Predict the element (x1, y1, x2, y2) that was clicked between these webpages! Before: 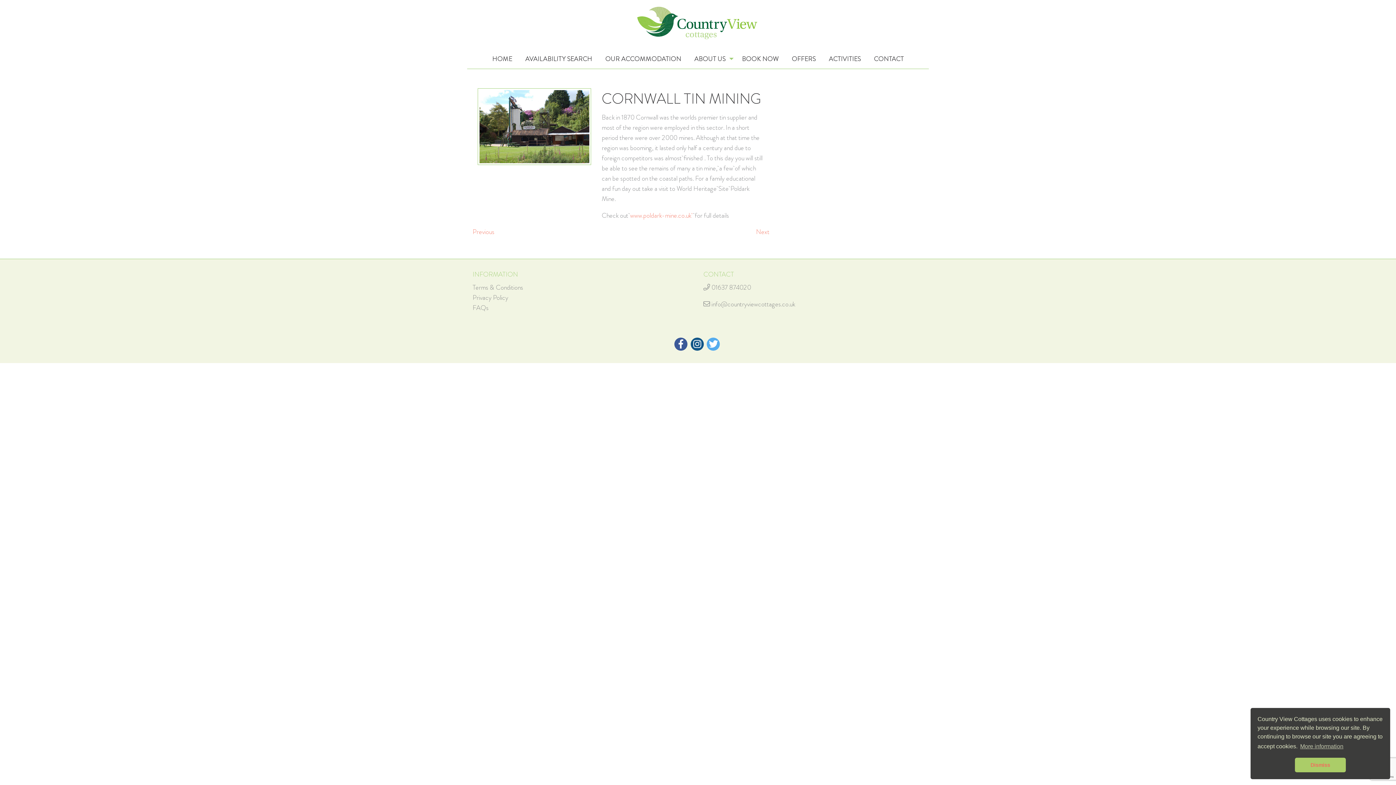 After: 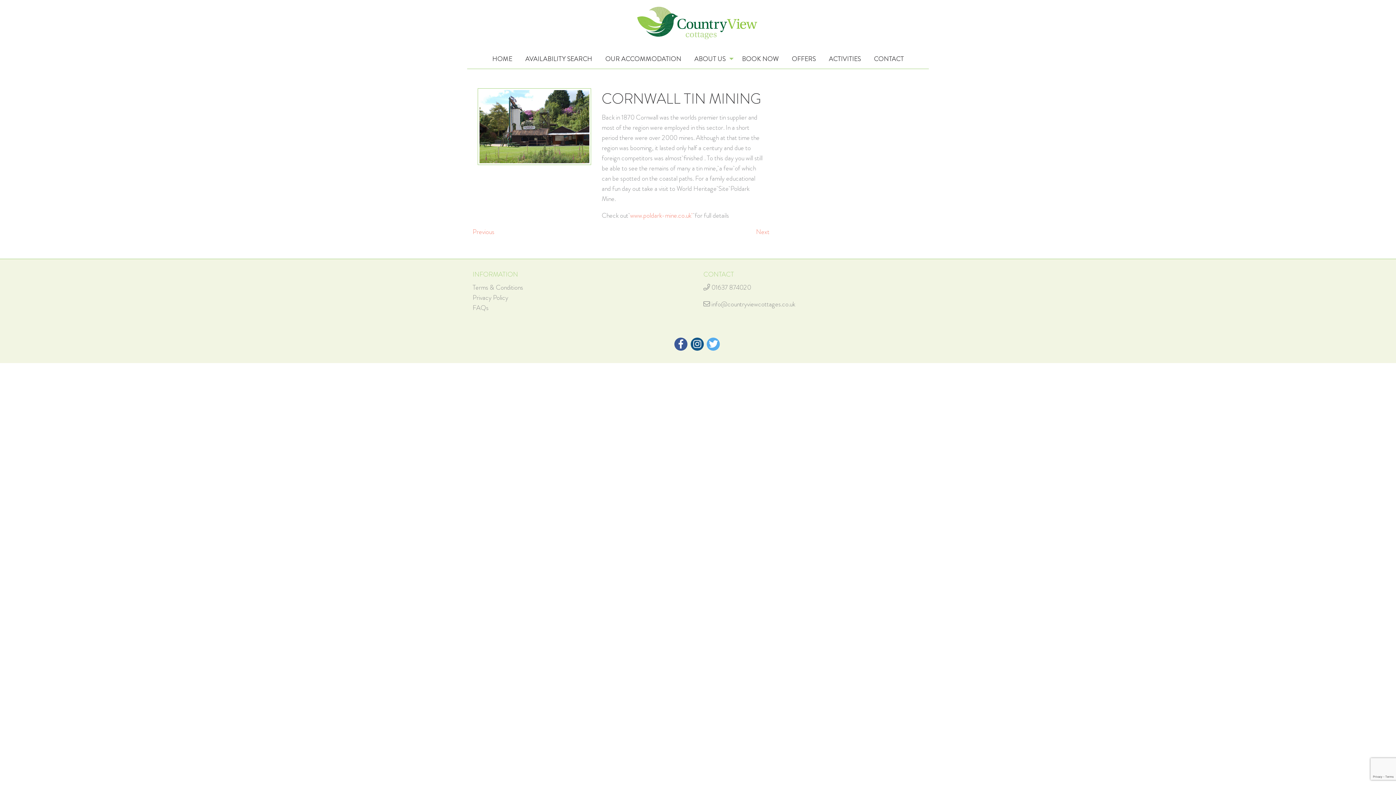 Action: label: dismiss cookie message bbox: (1295, 758, 1346, 772)